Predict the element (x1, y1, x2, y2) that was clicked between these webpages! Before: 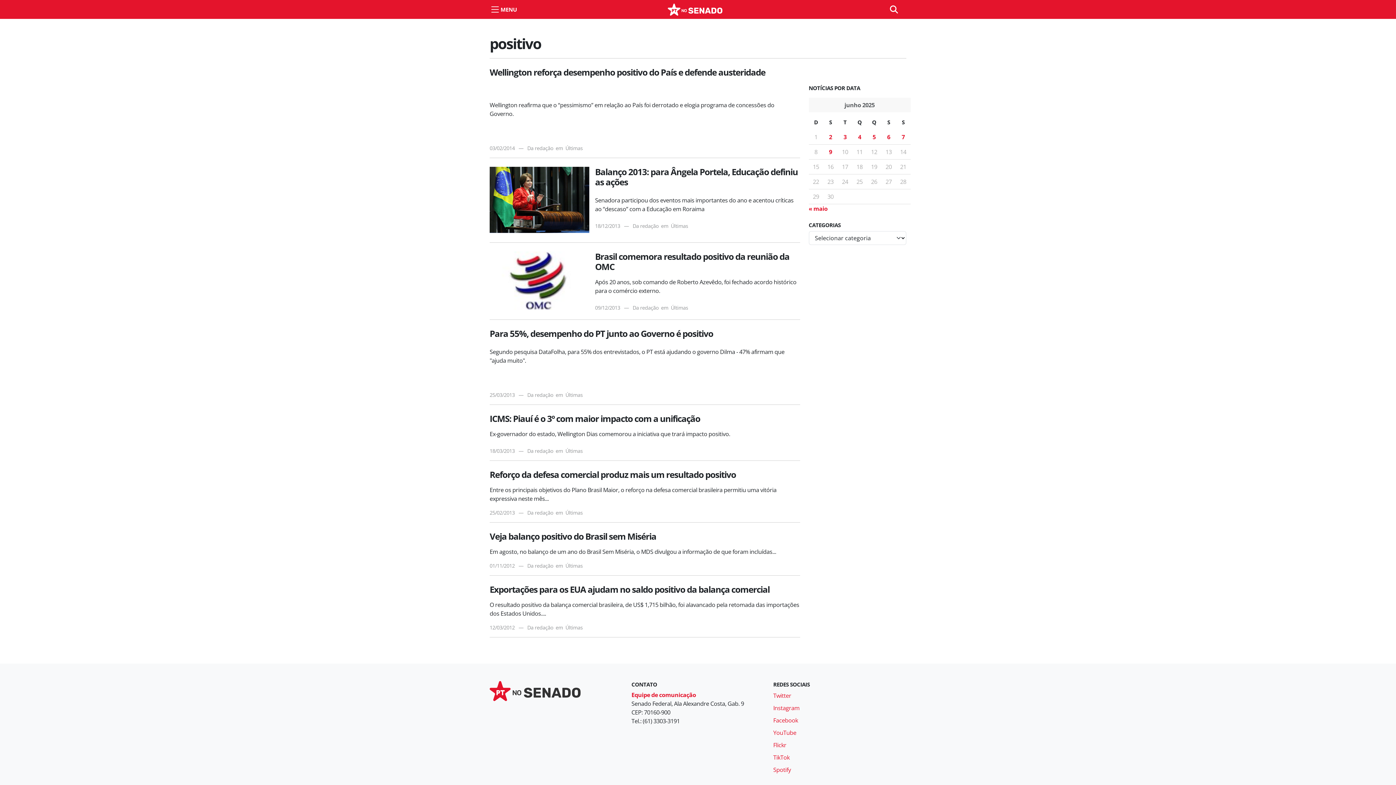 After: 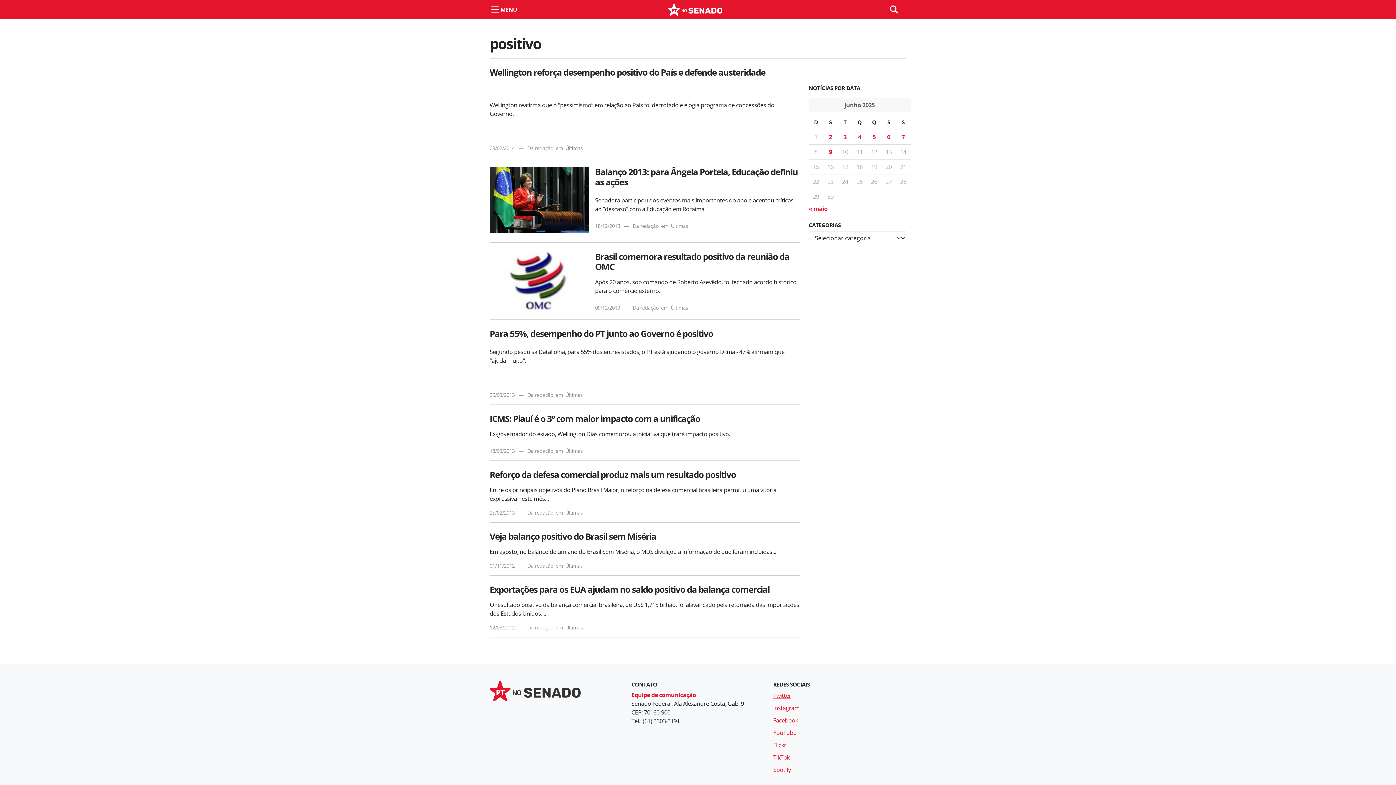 Action: bbox: (773, 691, 791, 699) label: Twitter